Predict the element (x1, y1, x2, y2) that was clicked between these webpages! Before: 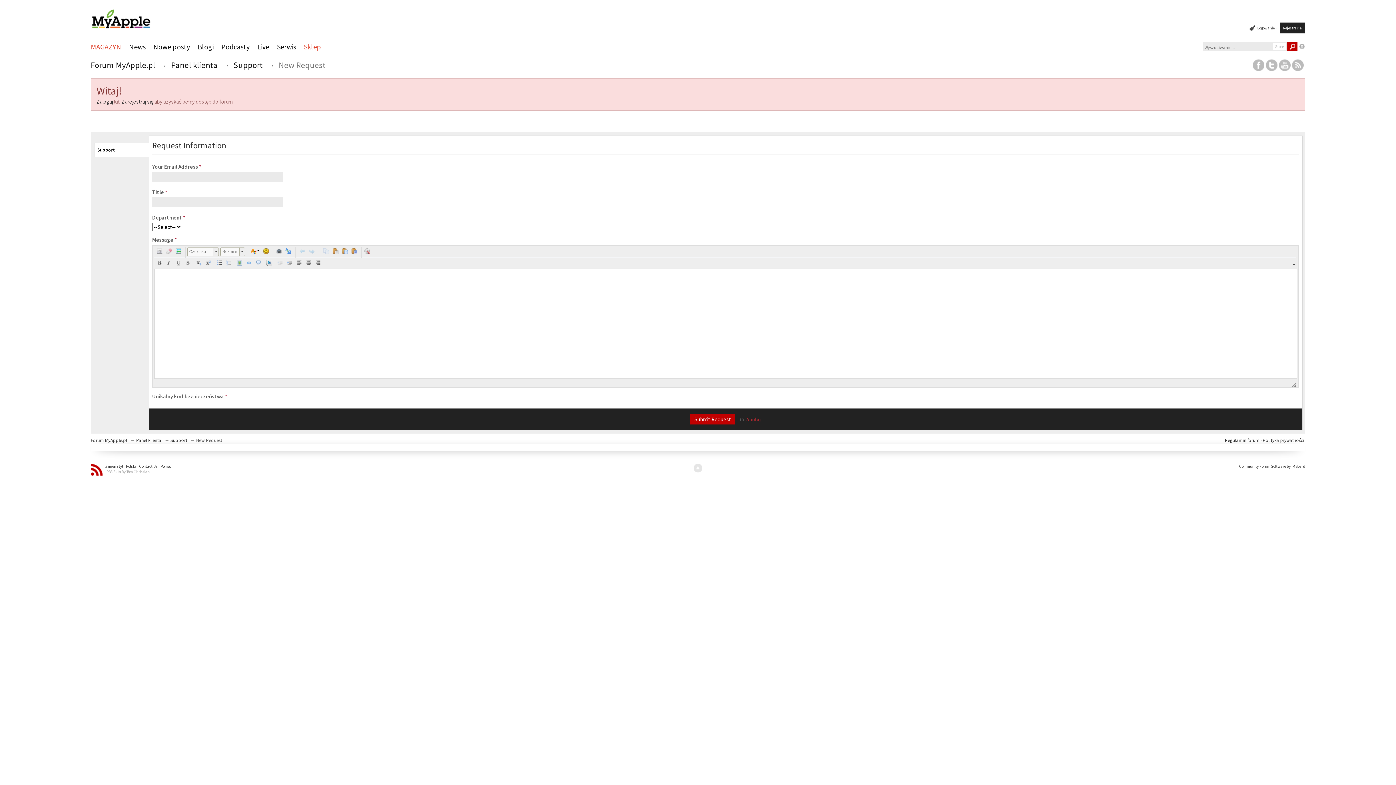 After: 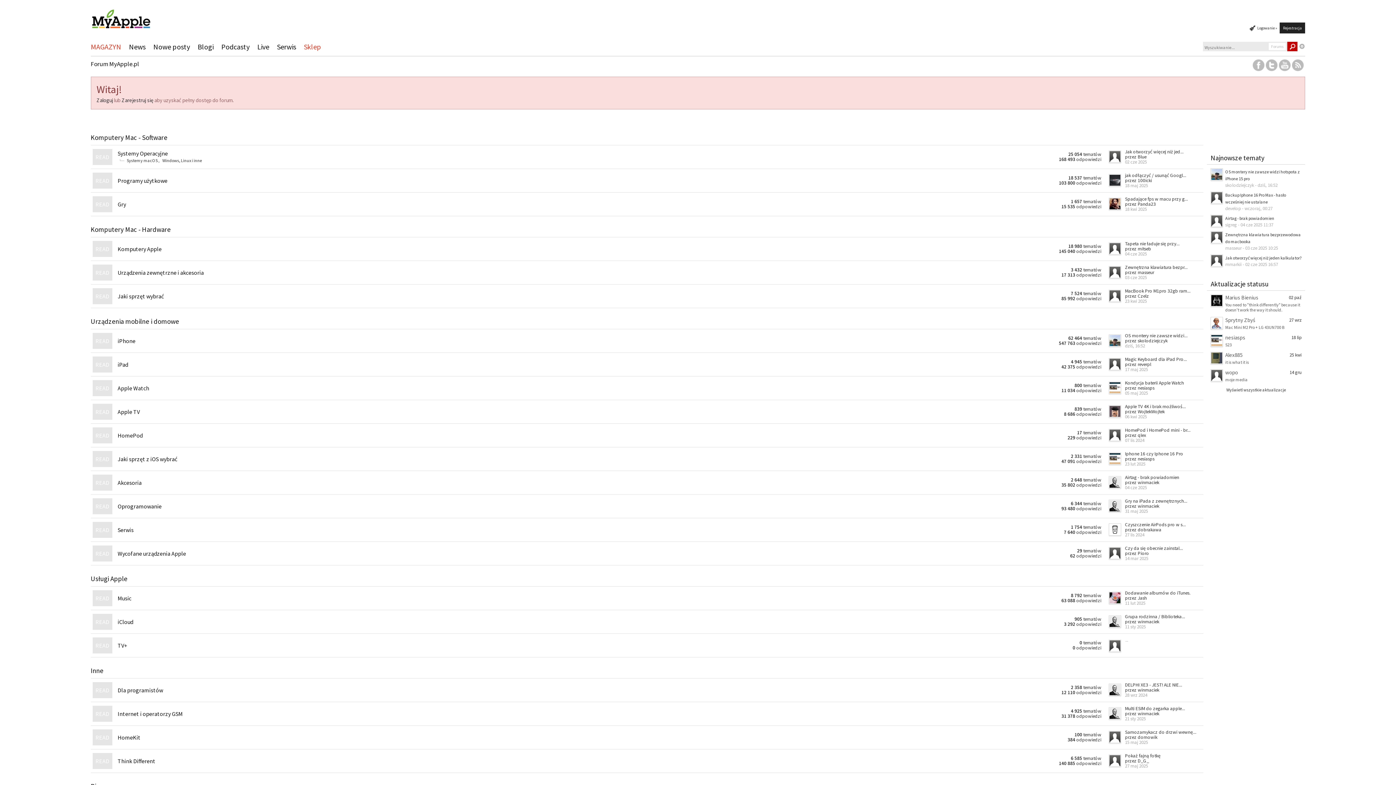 Action: bbox: (90, 437, 127, 443) label: Forum MyApple.pl